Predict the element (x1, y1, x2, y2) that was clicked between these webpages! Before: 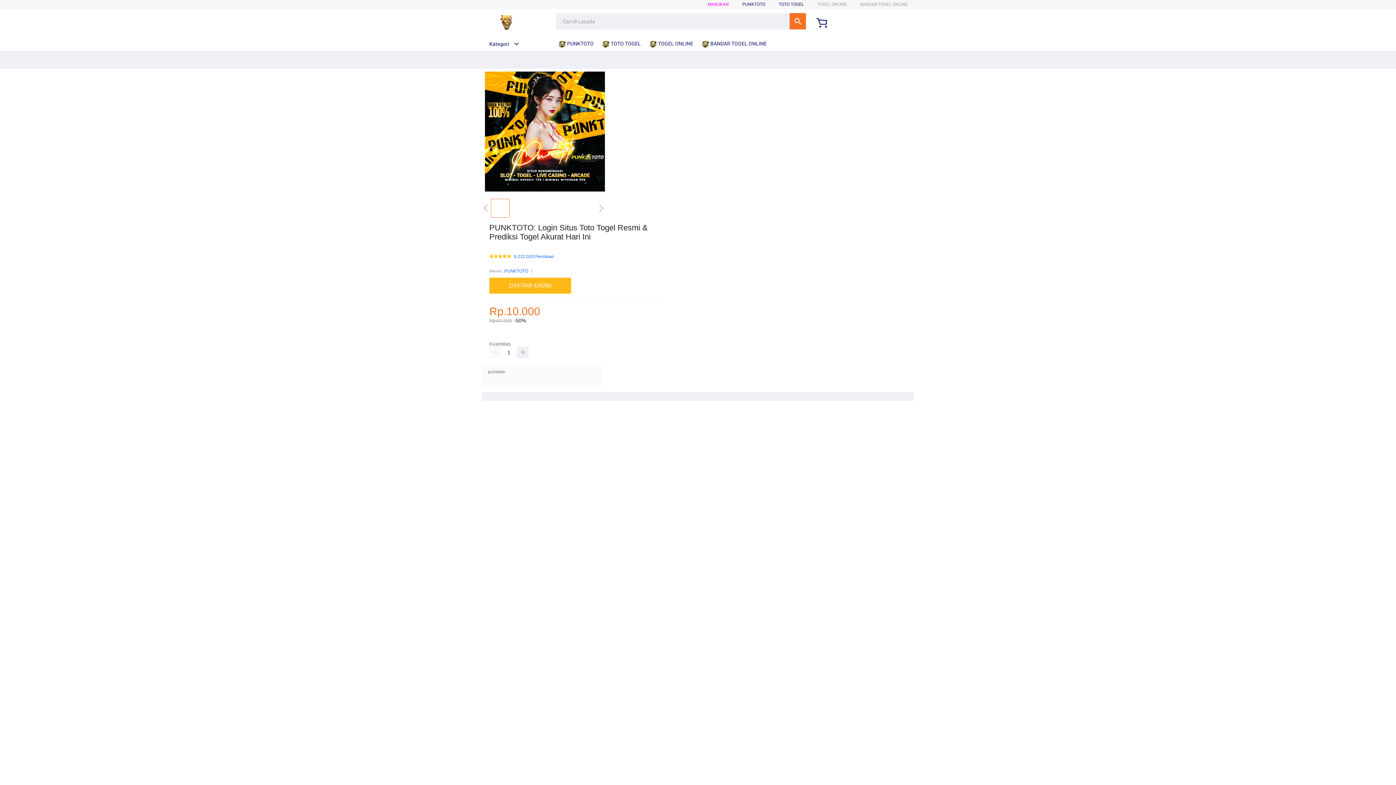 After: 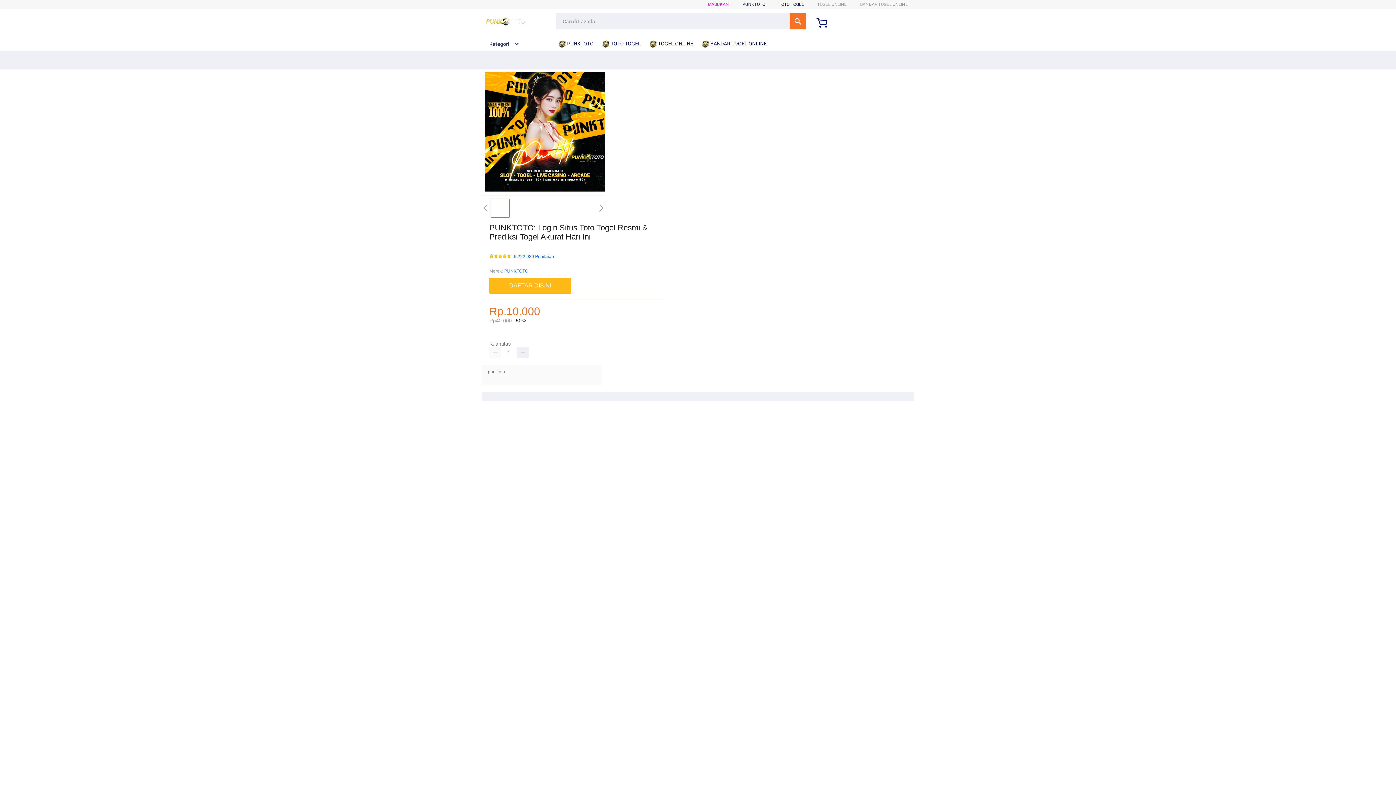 Action: label:  TOGEL ONLINE bbox: (649, 36, 697, 50)